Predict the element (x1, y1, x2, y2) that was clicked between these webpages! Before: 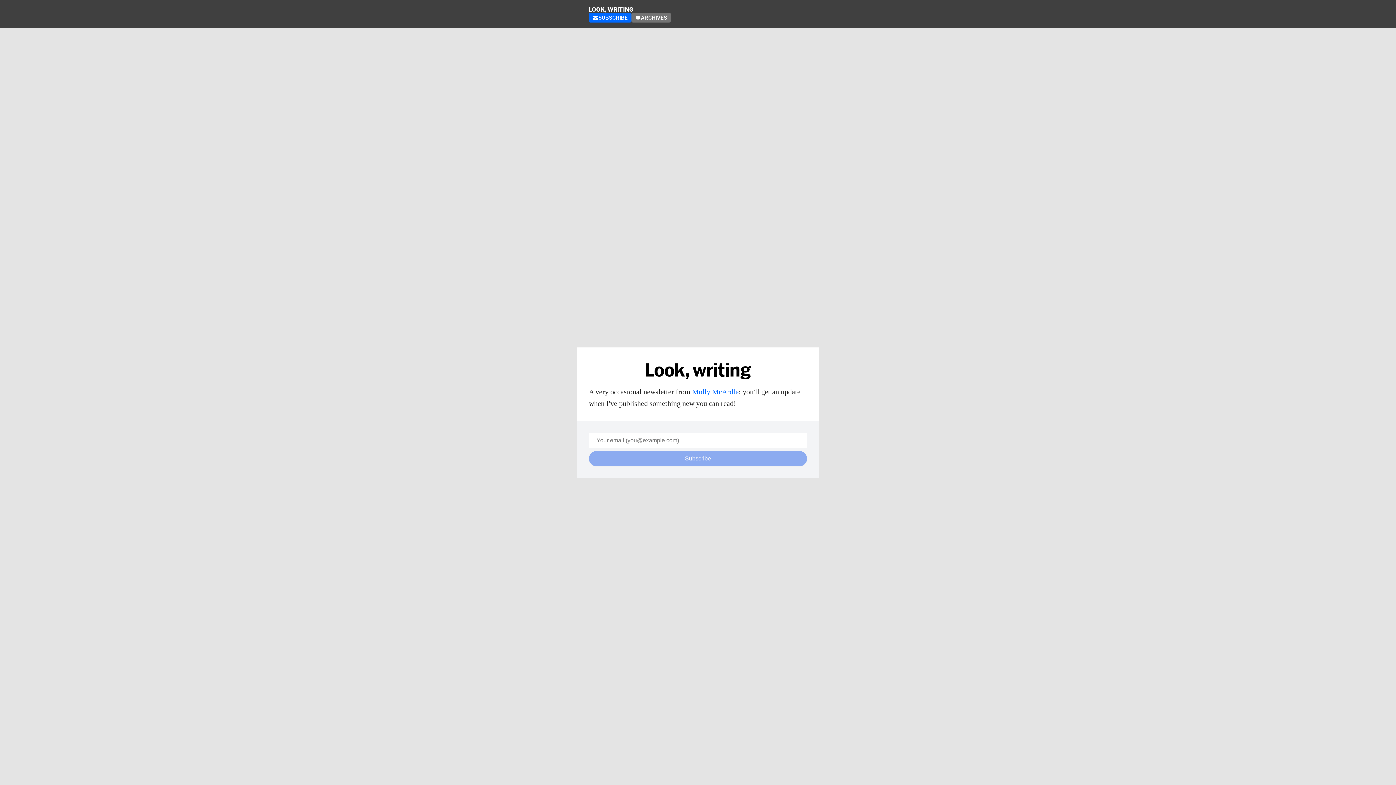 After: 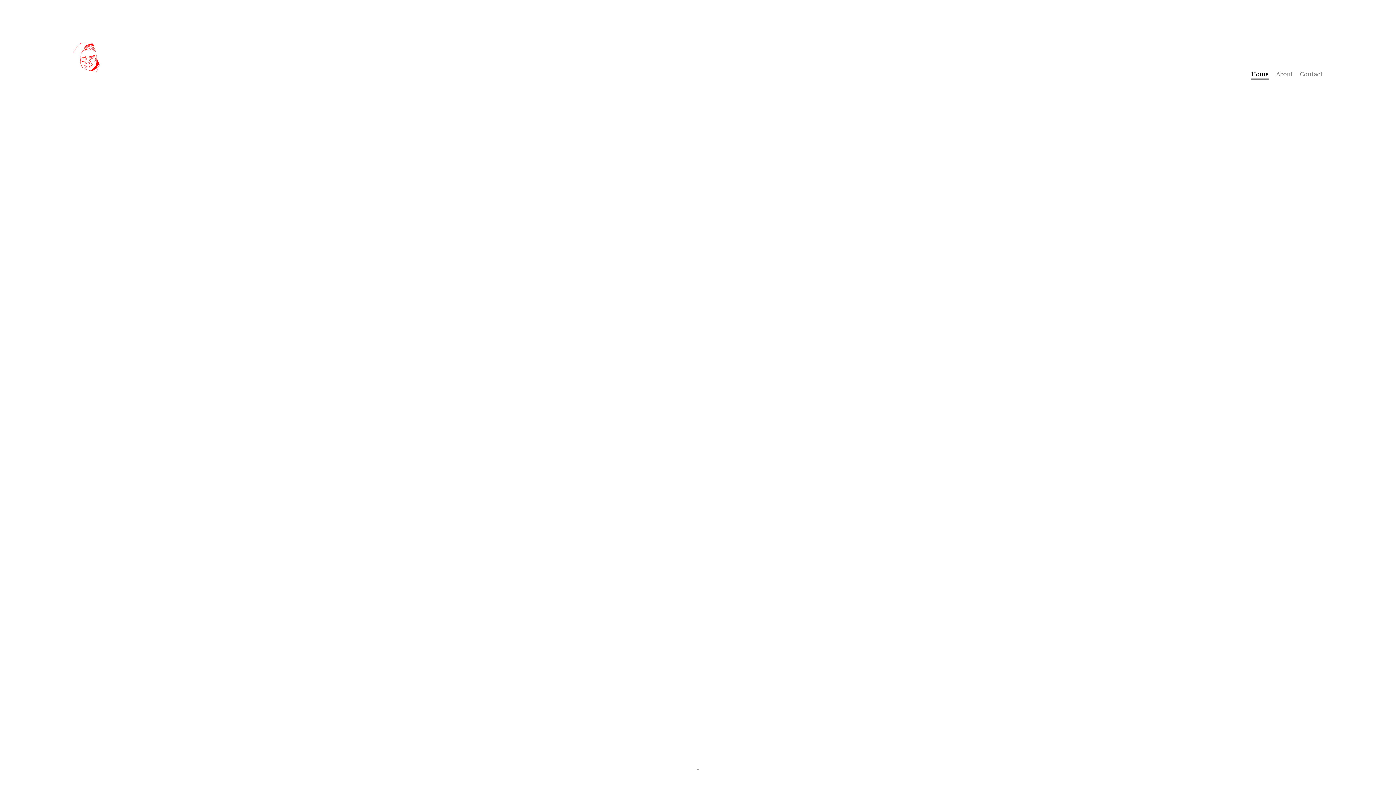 Action: label: Molly McArdle bbox: (692, 387, 738, 395)